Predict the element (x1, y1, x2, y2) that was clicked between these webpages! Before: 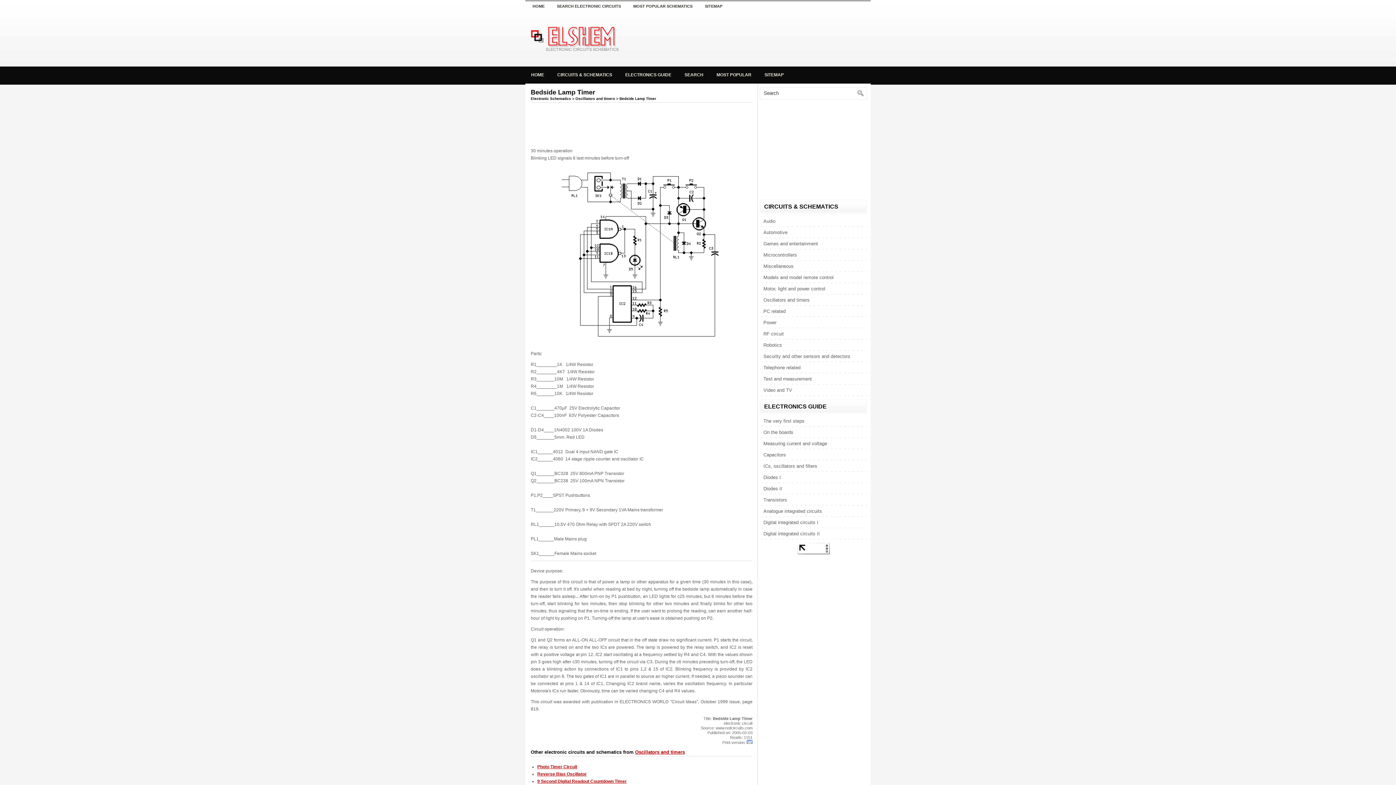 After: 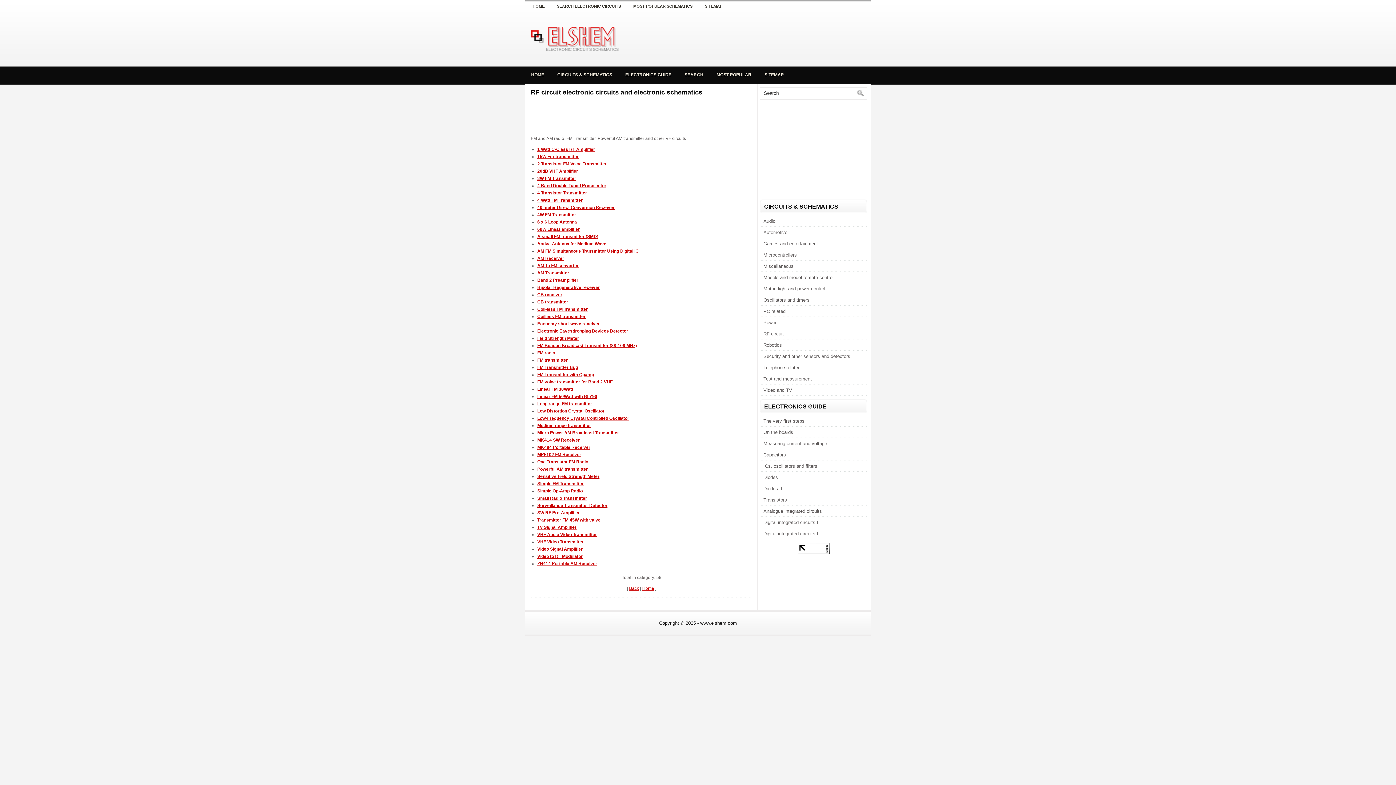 Action: label: RF circuit bbox: (763, 331, 784, 336)